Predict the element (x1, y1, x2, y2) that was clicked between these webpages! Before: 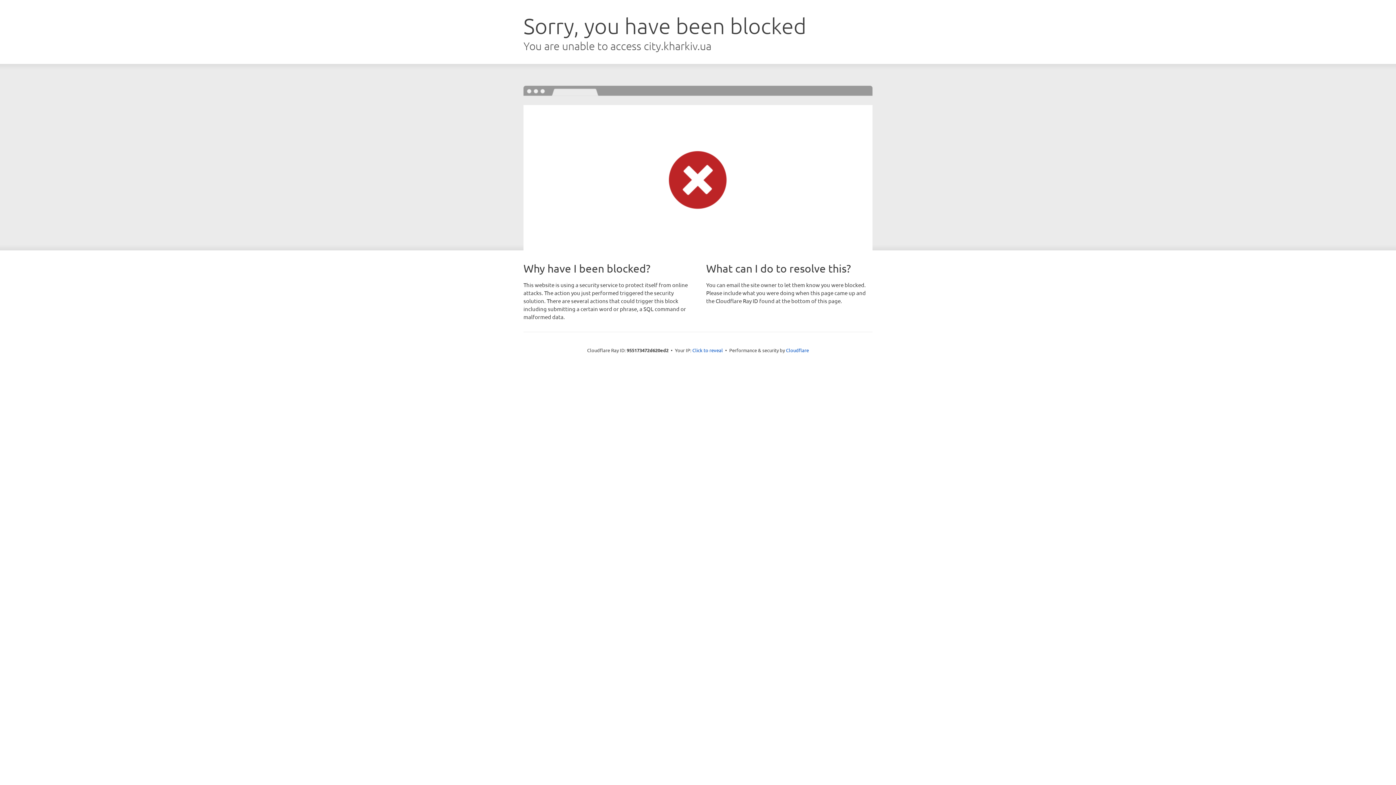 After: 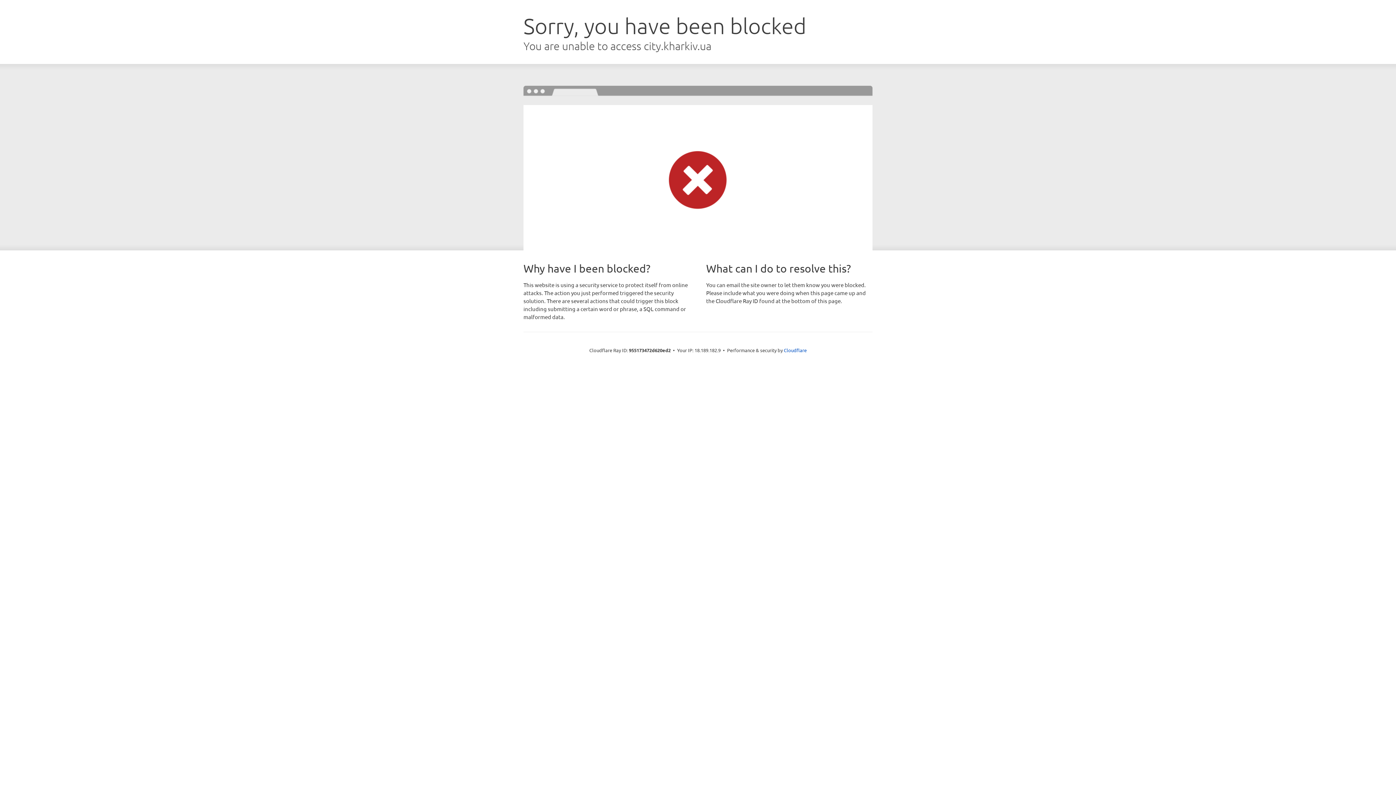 Action: bbox: (692, 346, 723, 353) label: Click to reveal